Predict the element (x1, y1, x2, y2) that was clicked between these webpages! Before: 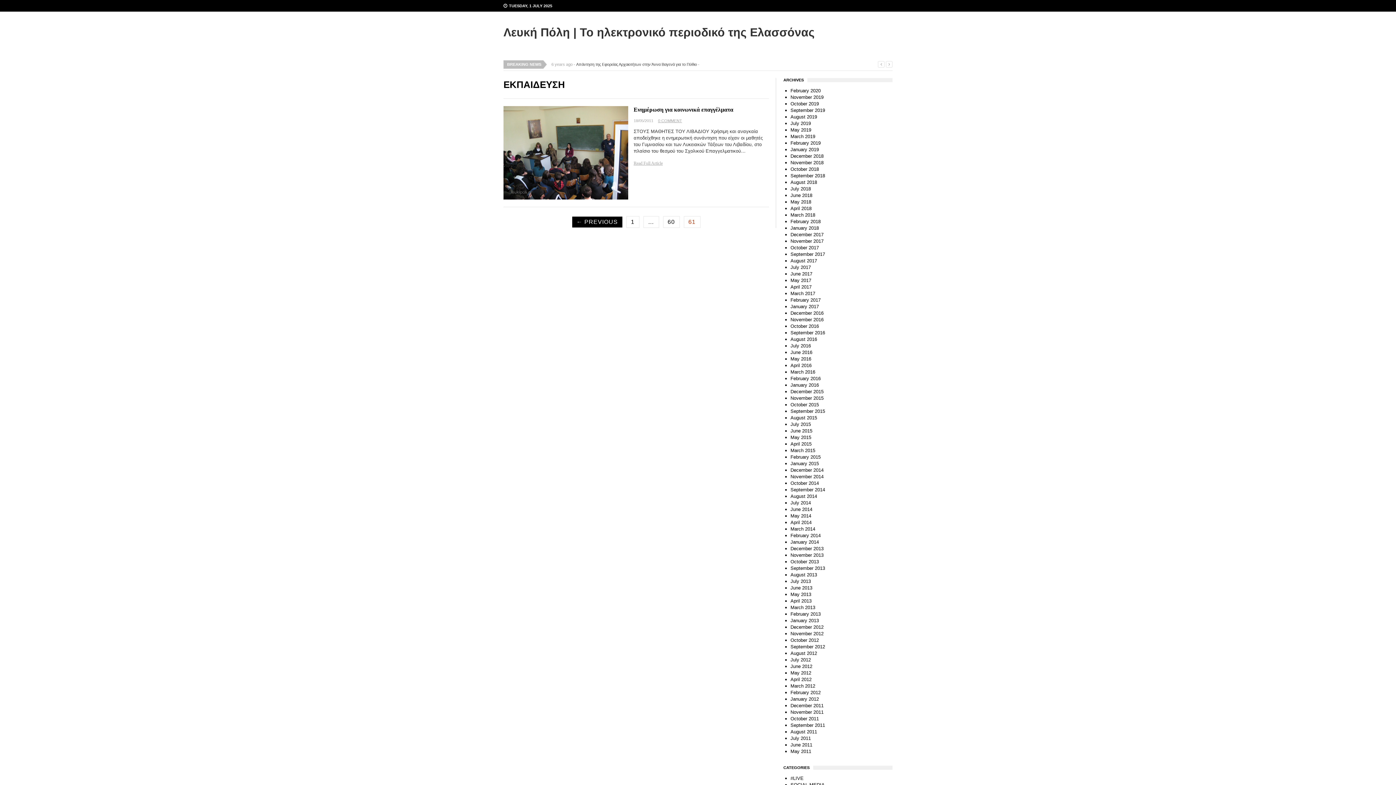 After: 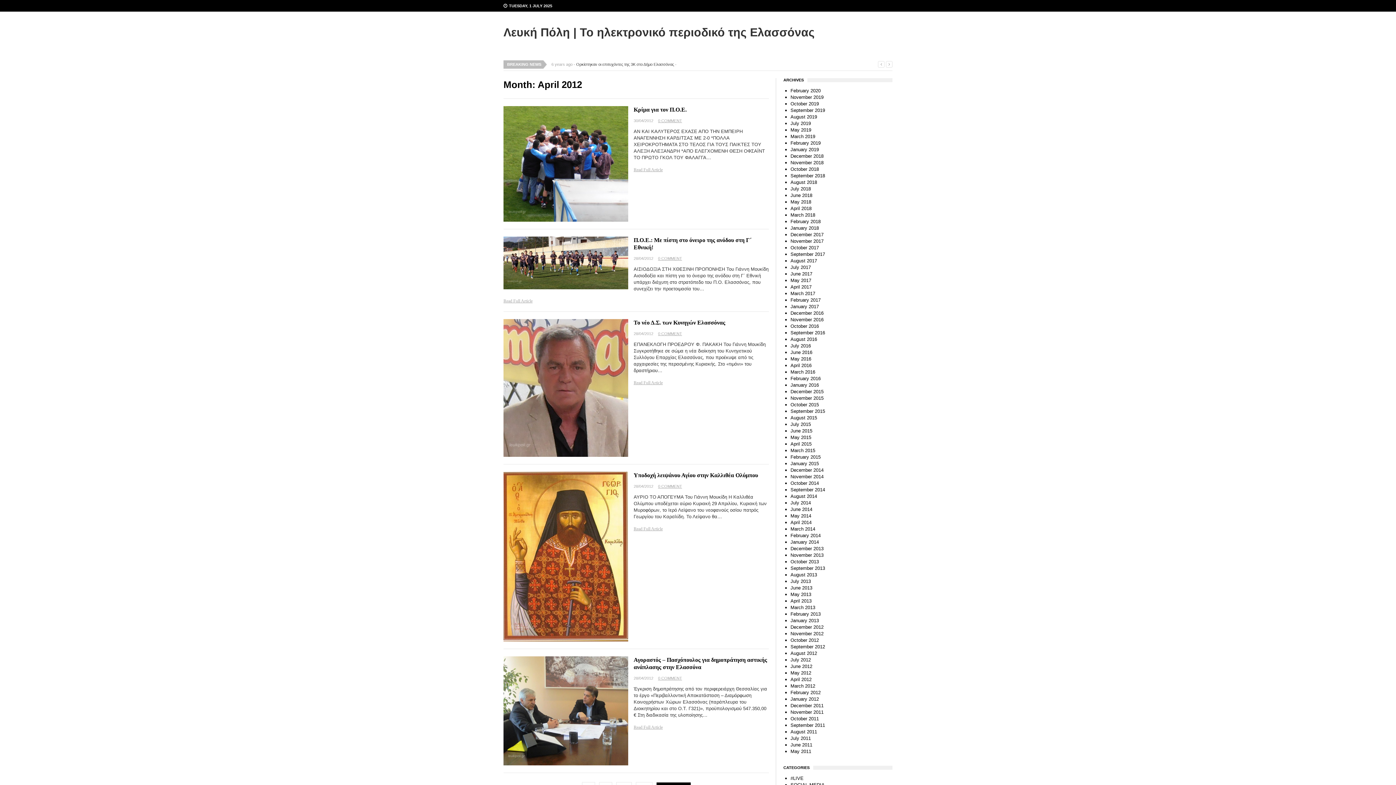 Action: label: April 2012 bbox: (790, 677, 811, 682)